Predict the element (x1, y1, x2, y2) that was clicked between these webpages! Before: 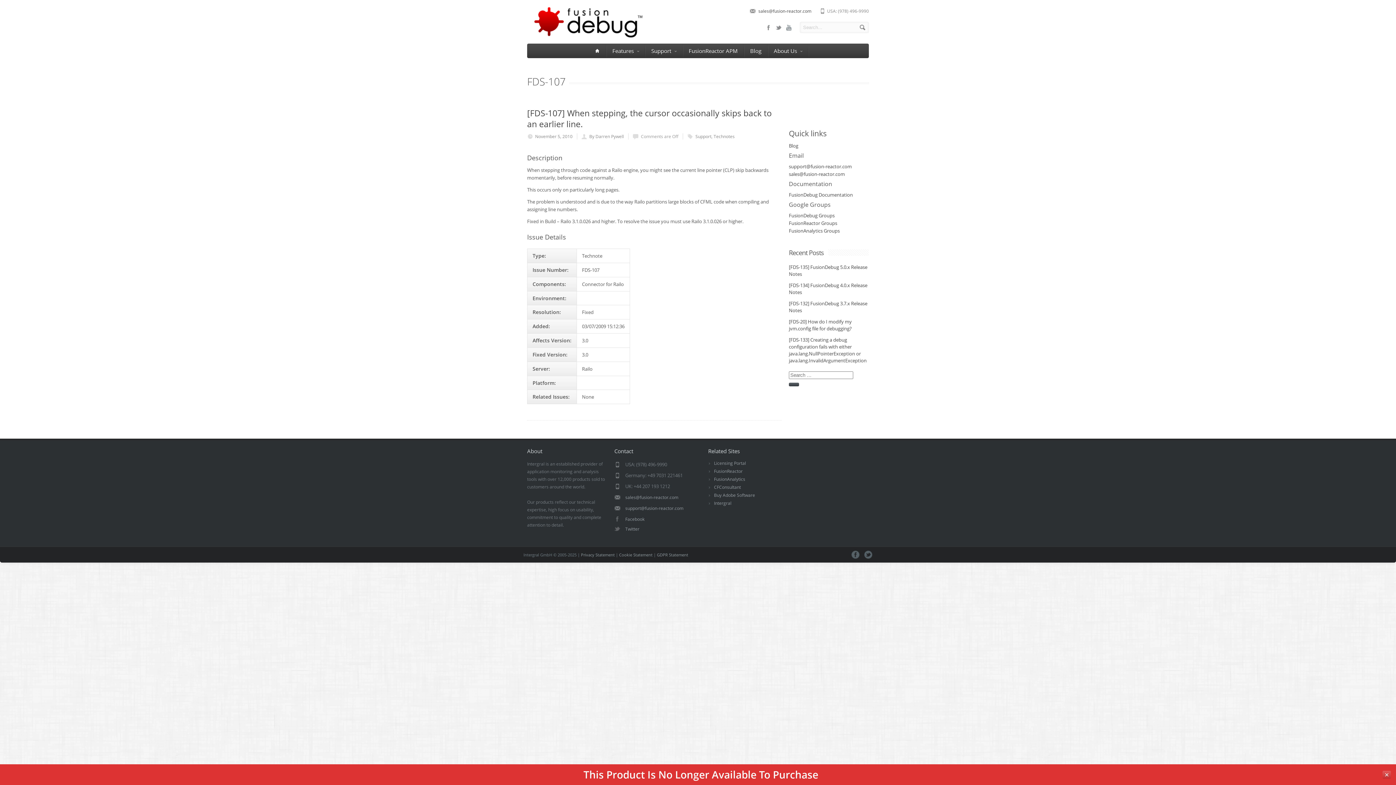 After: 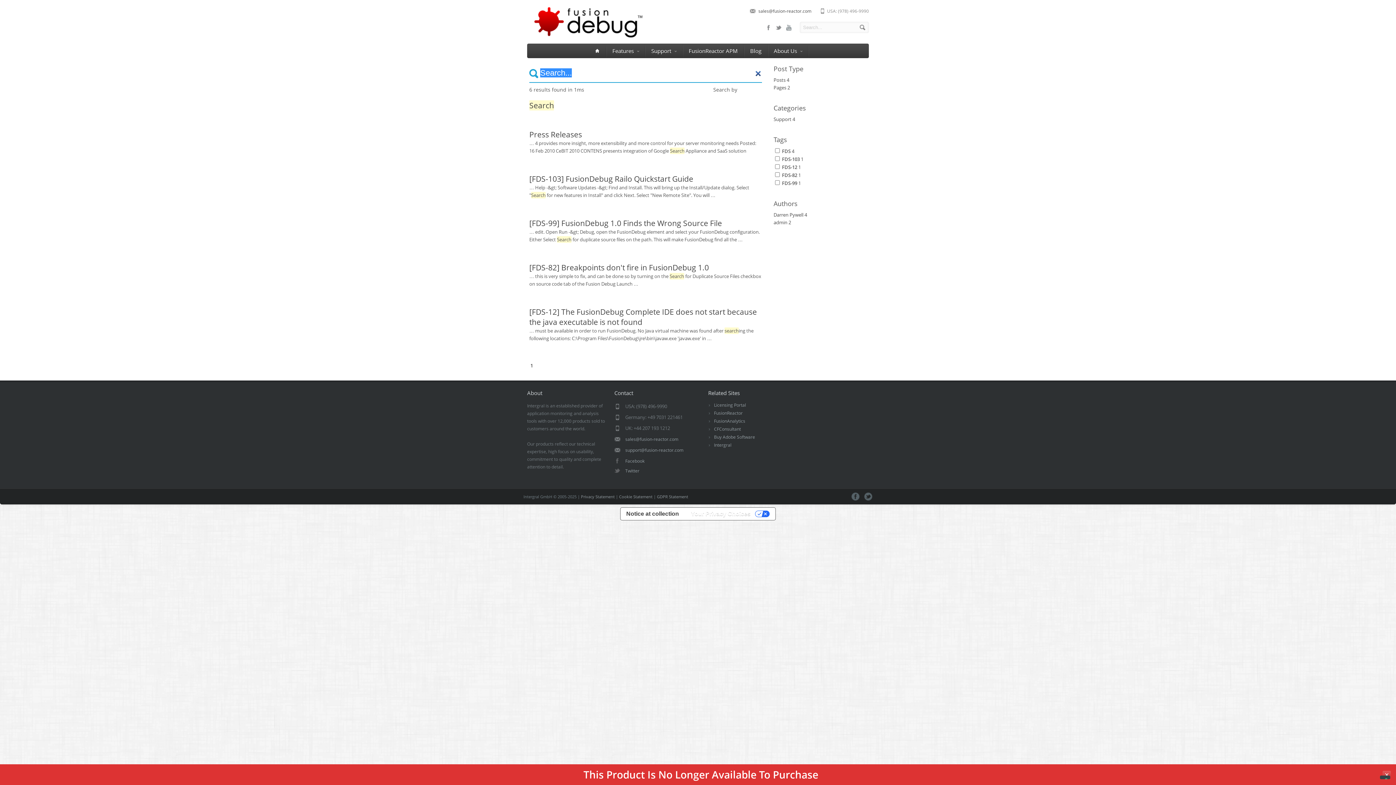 Action: bbox: (859, 21, 867, 33)